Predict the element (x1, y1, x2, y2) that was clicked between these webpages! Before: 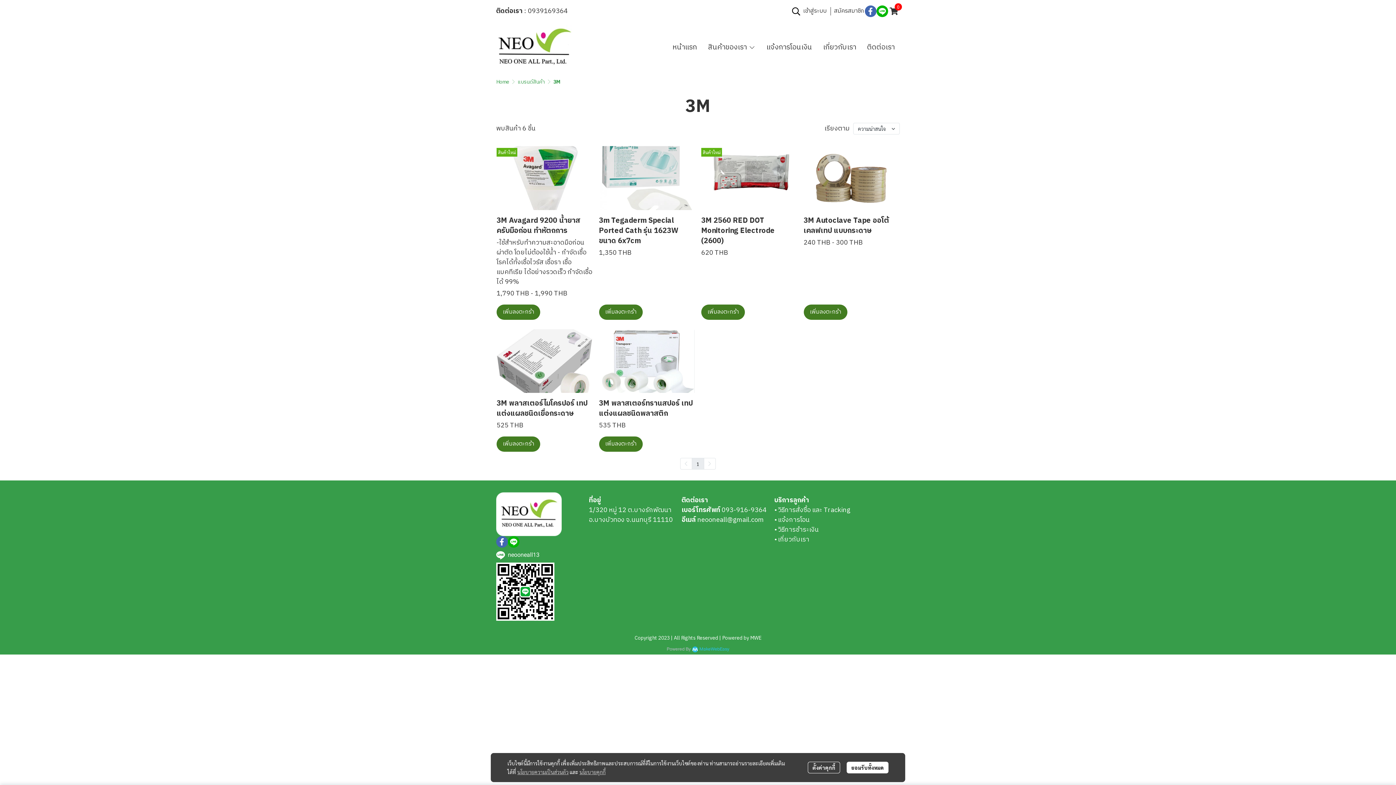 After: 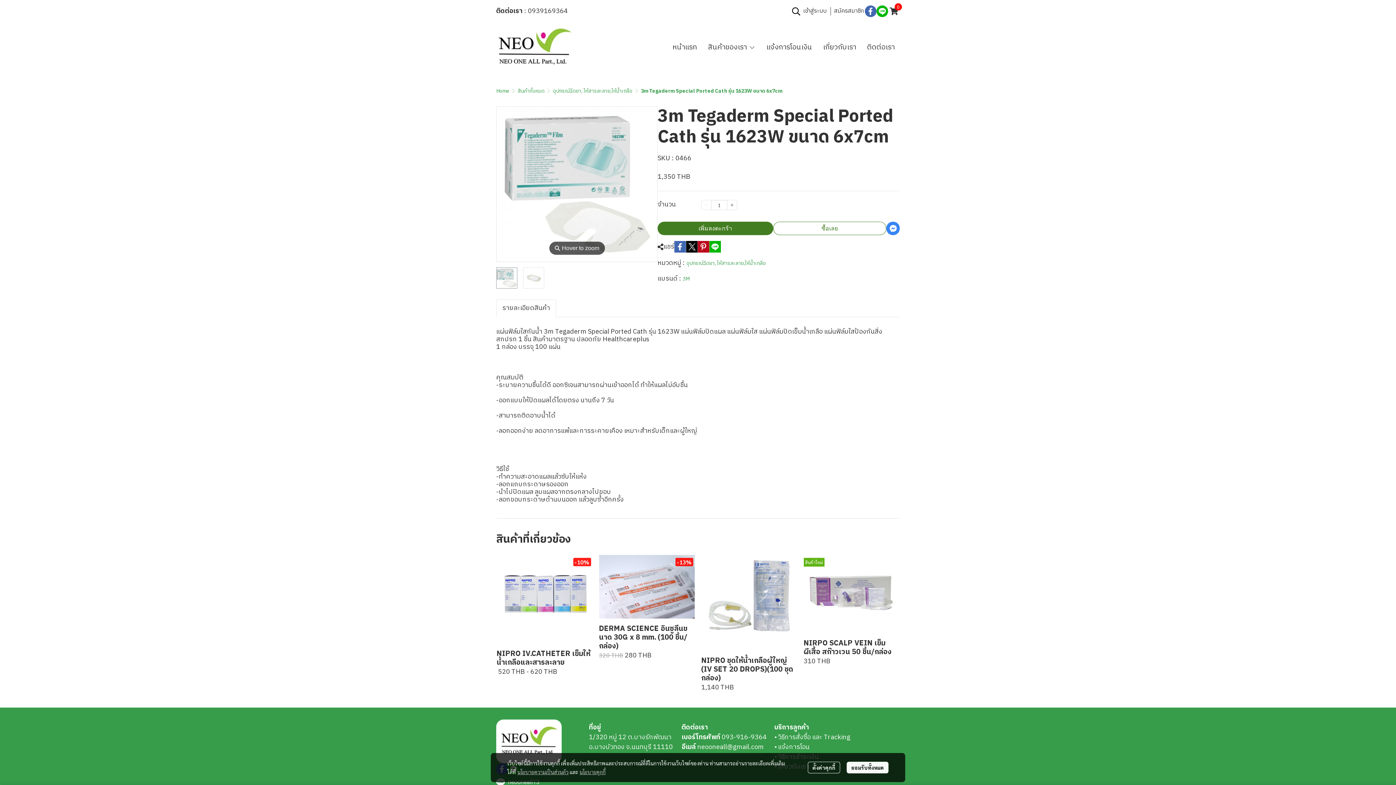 Action: bbox: (599, 215, 694, 246) label: 3m Tegaderm Special Ported Cath รุ่น 1623W ขนาด 6x7cm